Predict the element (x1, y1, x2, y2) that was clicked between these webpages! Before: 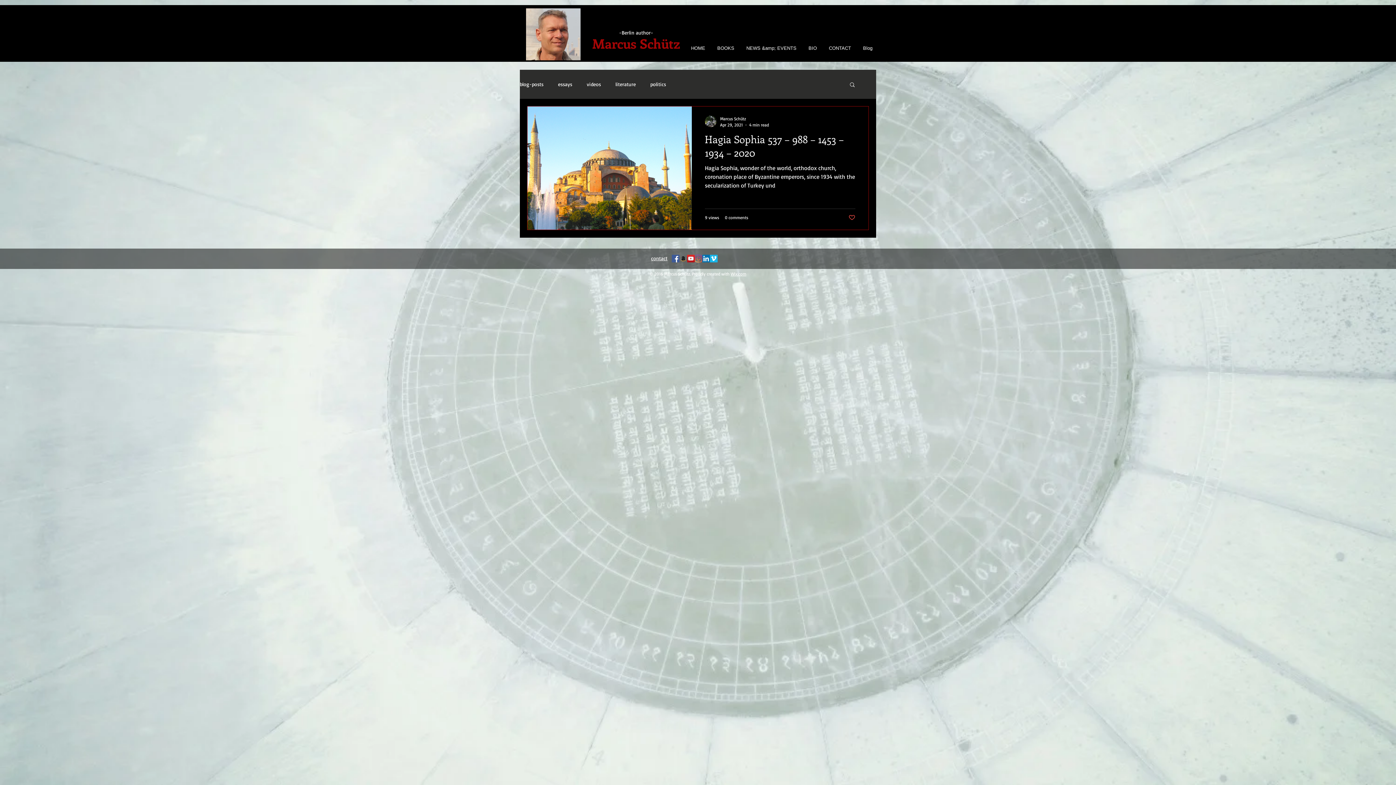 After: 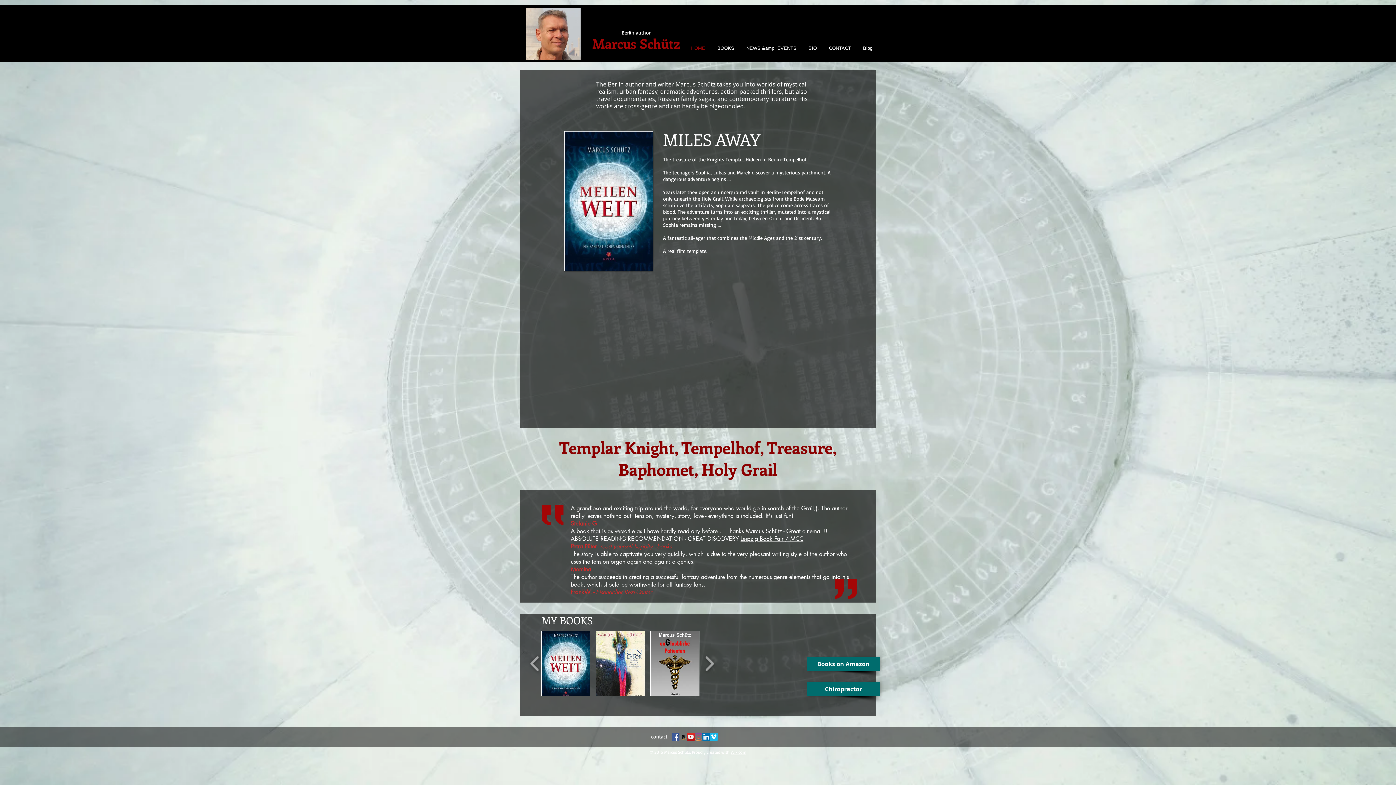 Action: bbox: (683, 42, 709, 53) label: HOME